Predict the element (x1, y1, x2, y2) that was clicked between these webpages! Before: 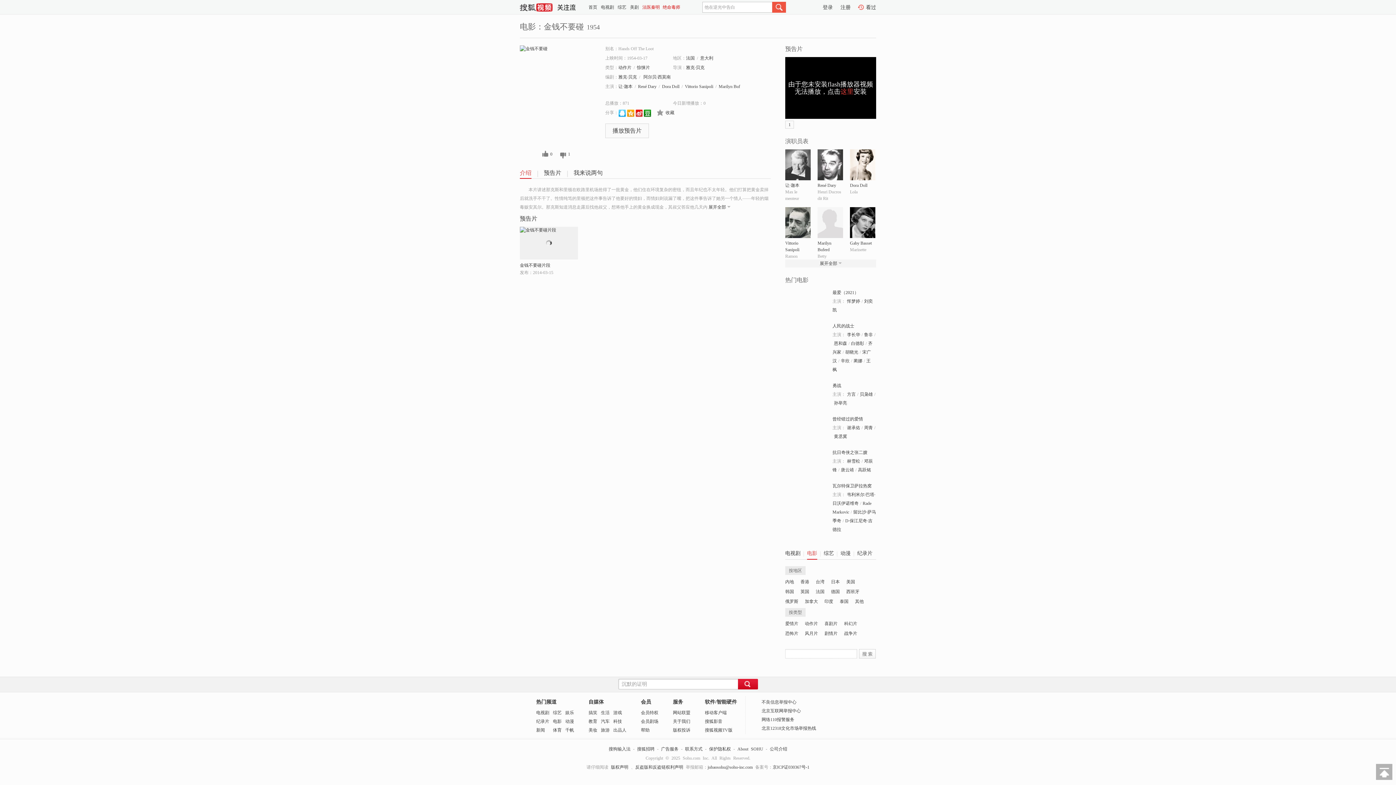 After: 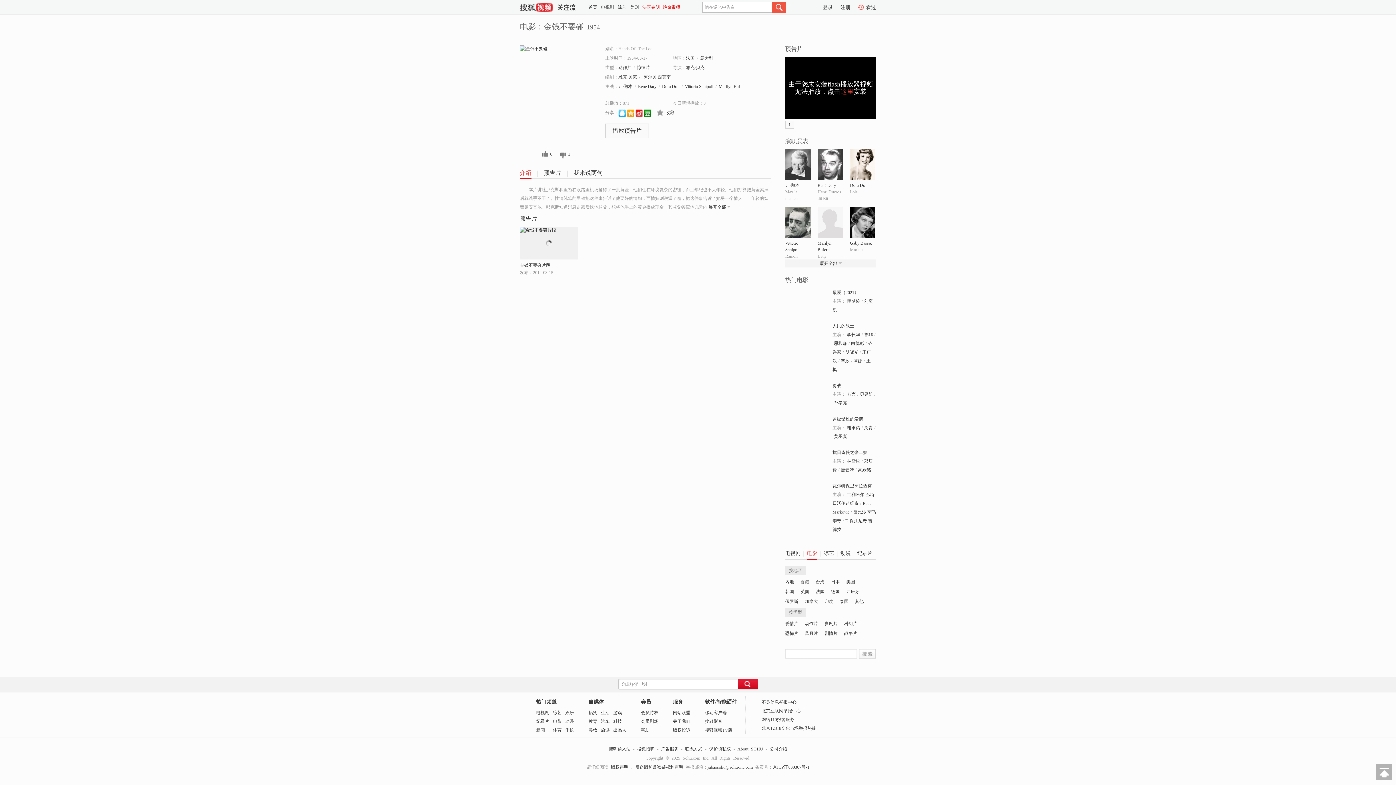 Action: bbox: (644, 110, 651, 115)